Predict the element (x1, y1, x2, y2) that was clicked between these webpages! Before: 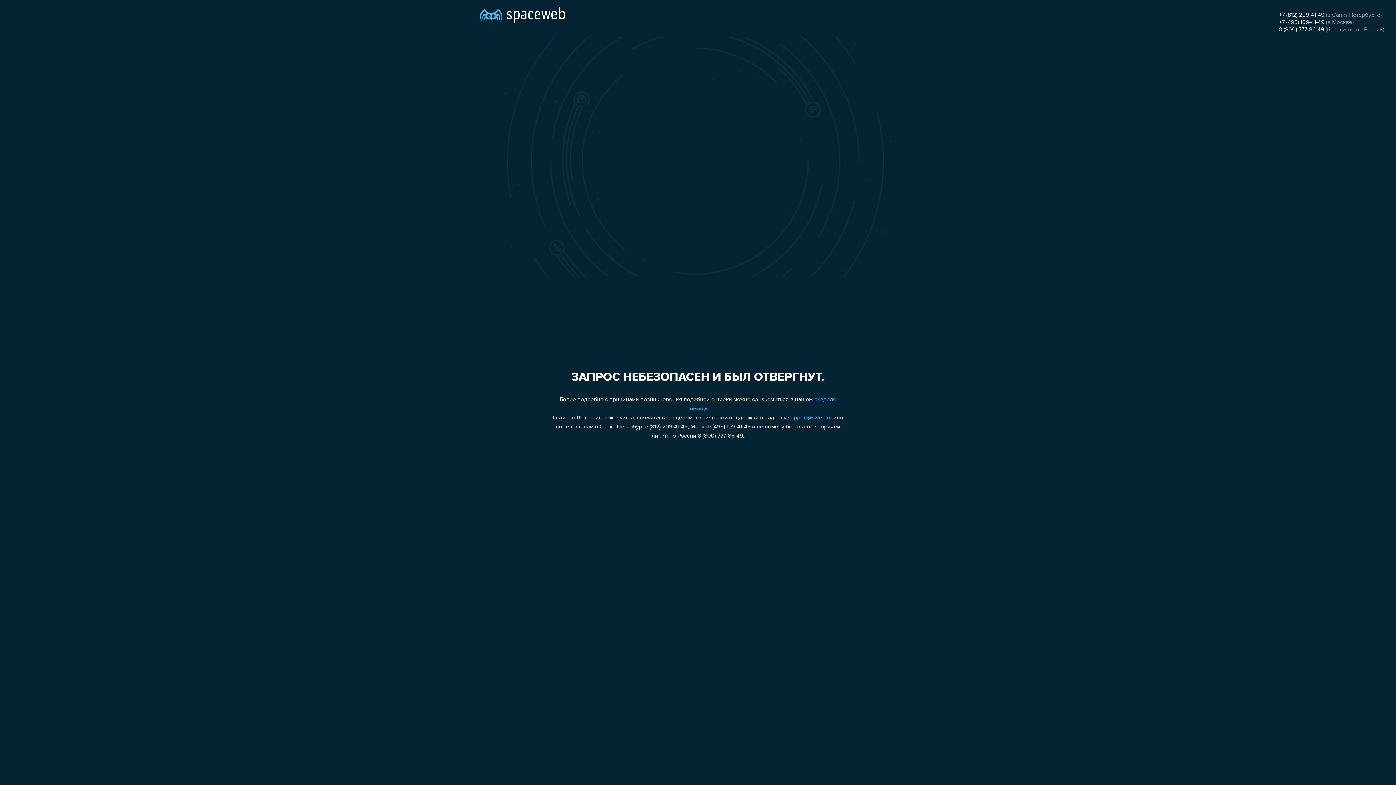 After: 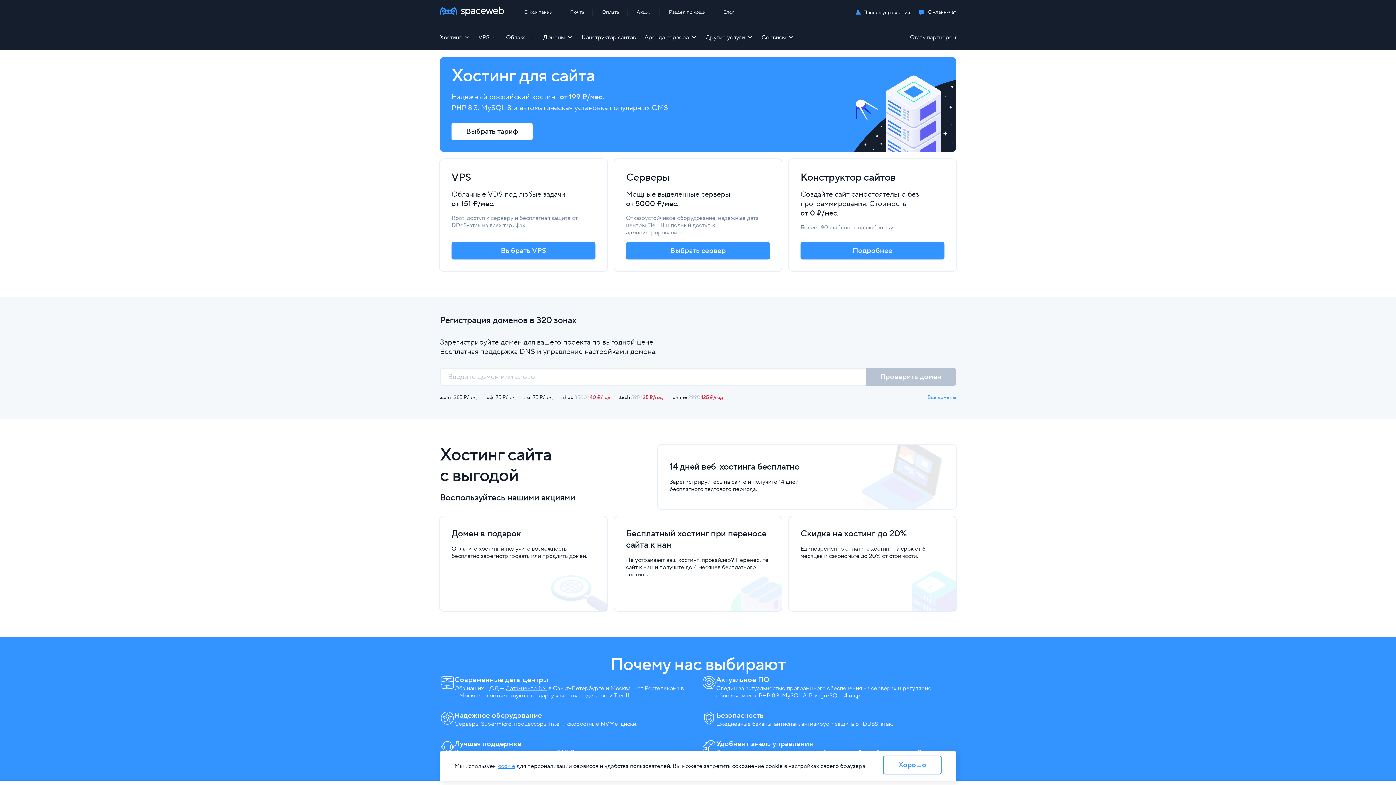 Action: bbox: (480, 0, 565, 25)